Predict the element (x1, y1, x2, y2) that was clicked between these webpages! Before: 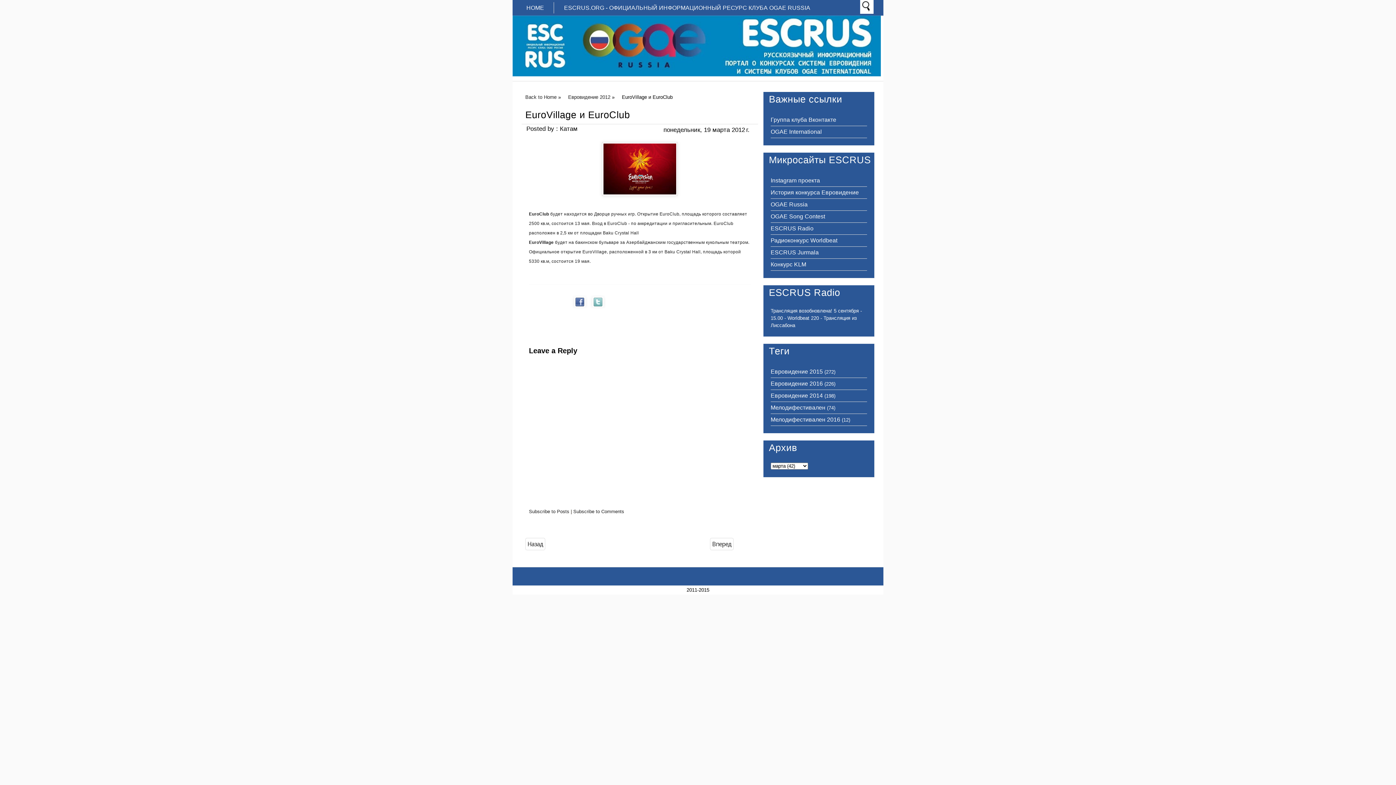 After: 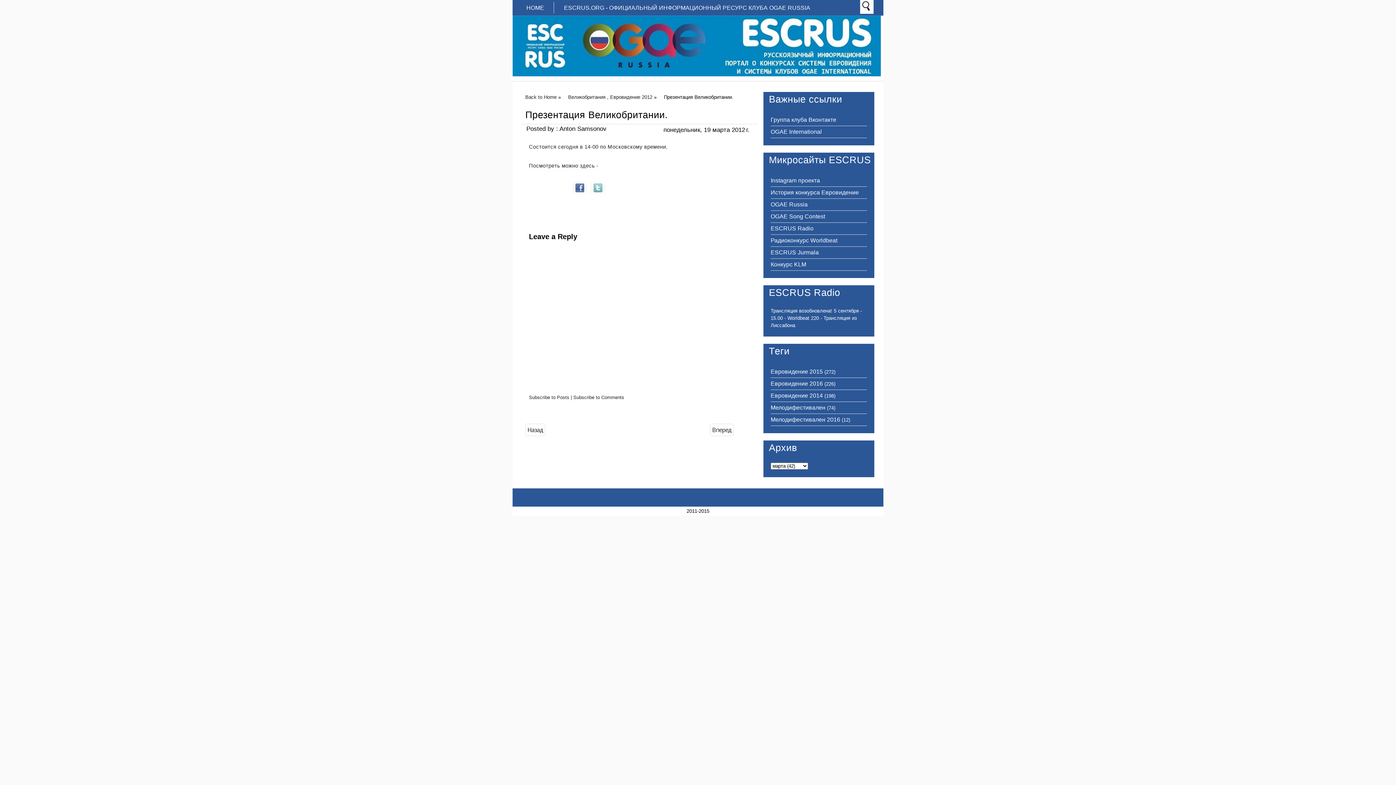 Action: label: Назад bbox: (525, 538, 545, 550)